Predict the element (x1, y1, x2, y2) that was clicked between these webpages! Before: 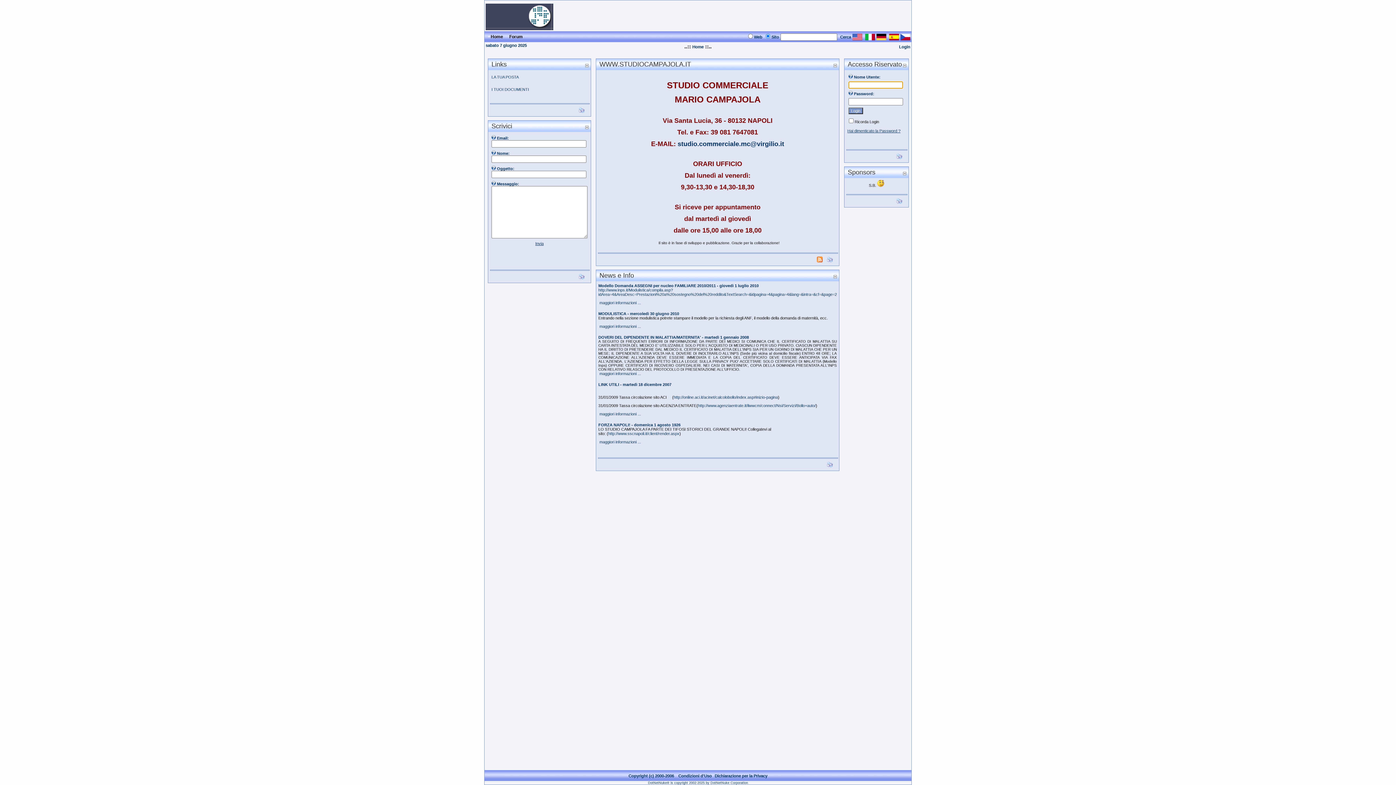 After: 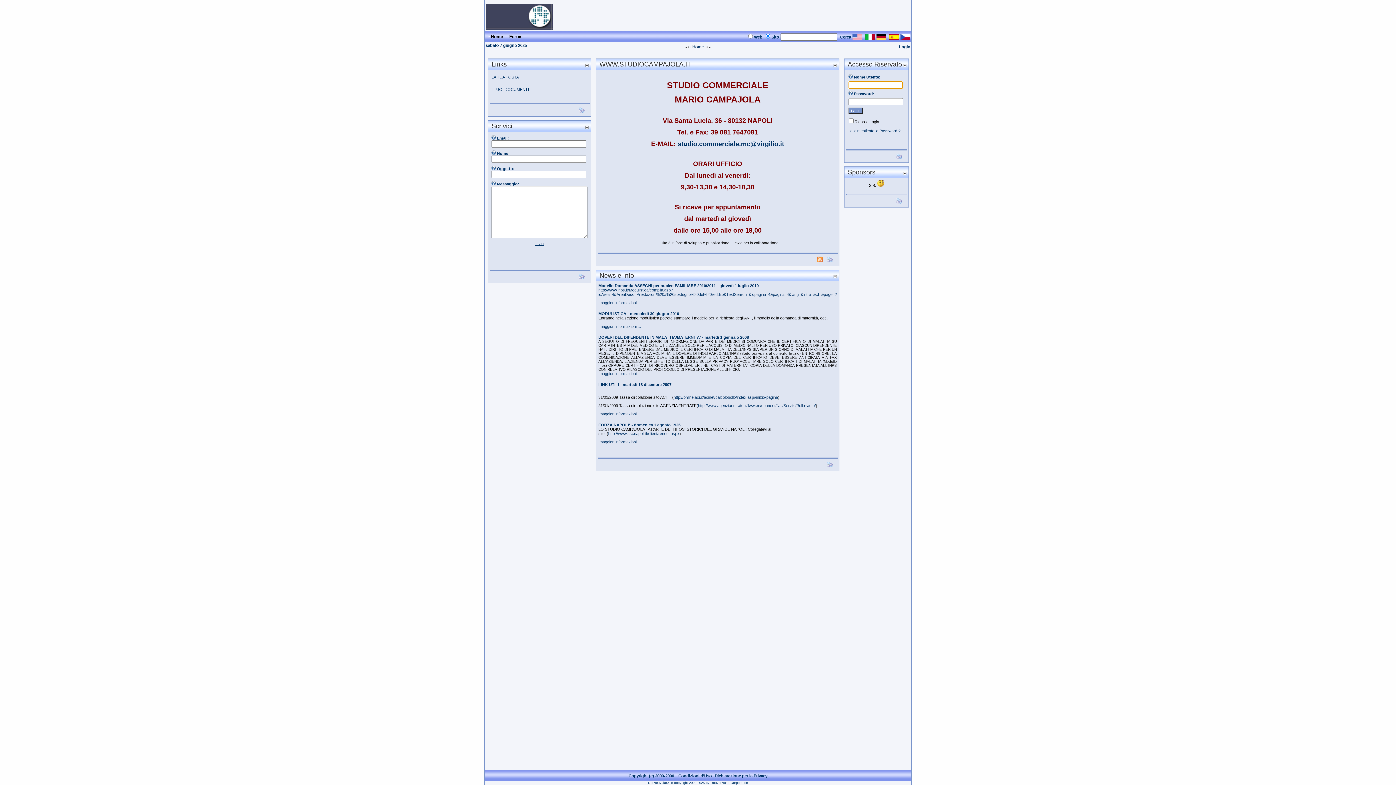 Action: bbox: (896, 199, 902, 205)